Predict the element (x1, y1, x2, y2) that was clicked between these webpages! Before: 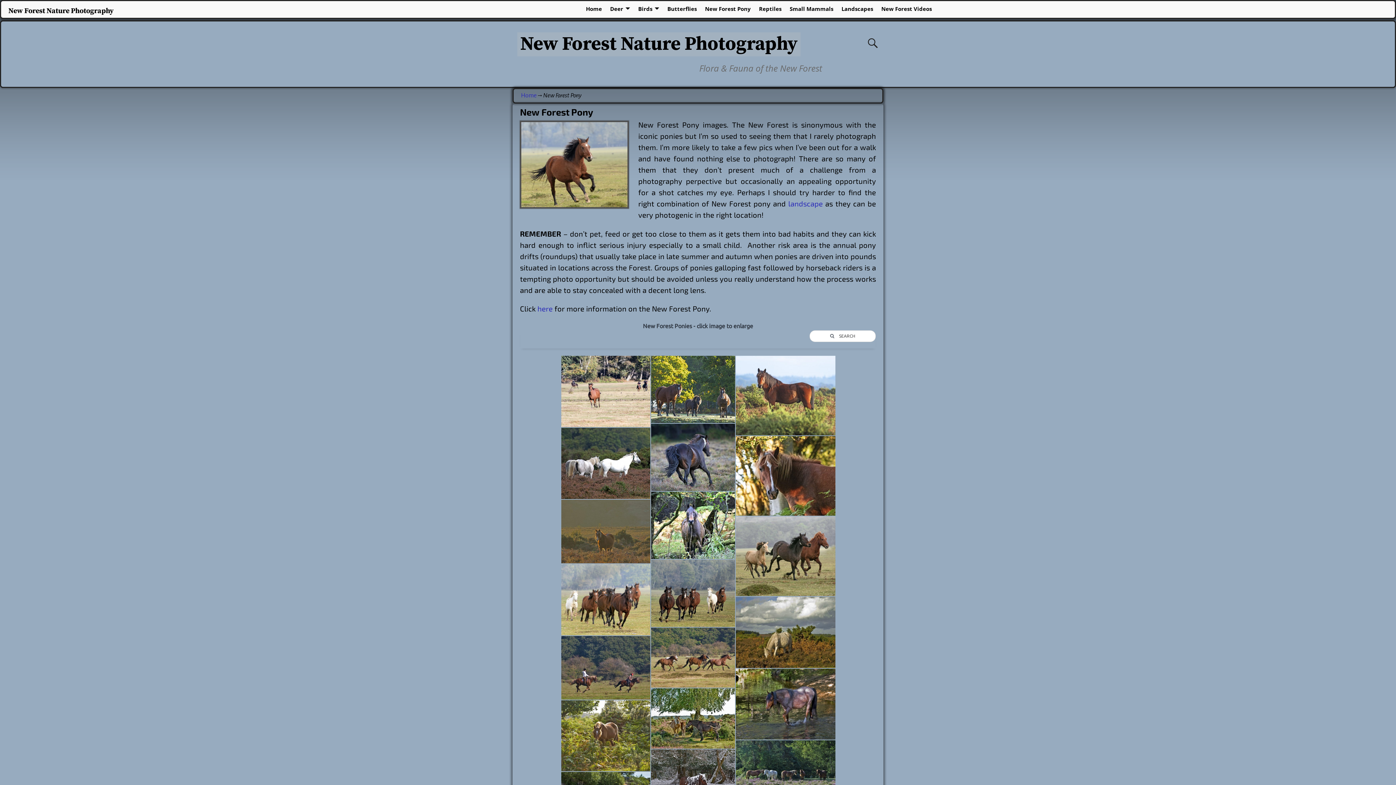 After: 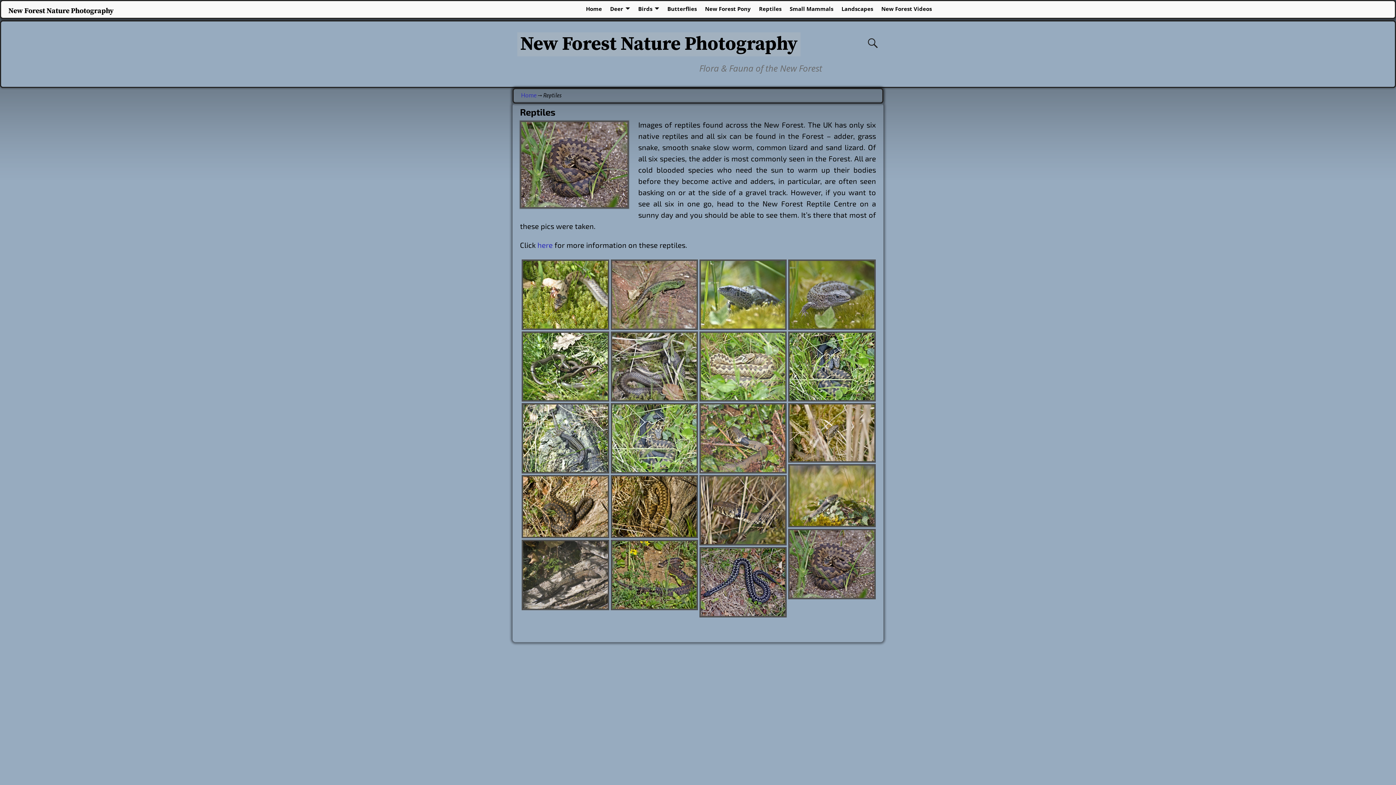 Action: label: Reptiles bbox: (755, 2, 785, 14)